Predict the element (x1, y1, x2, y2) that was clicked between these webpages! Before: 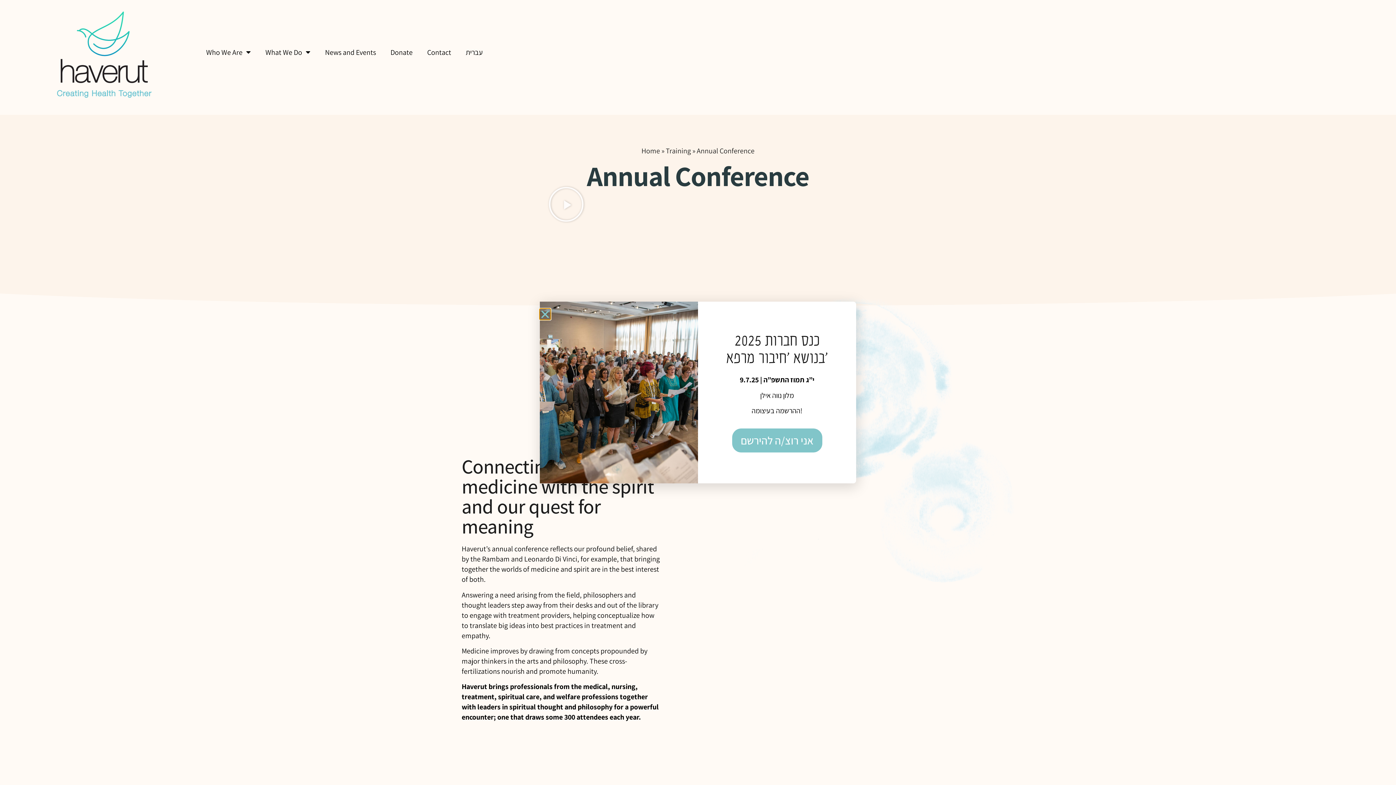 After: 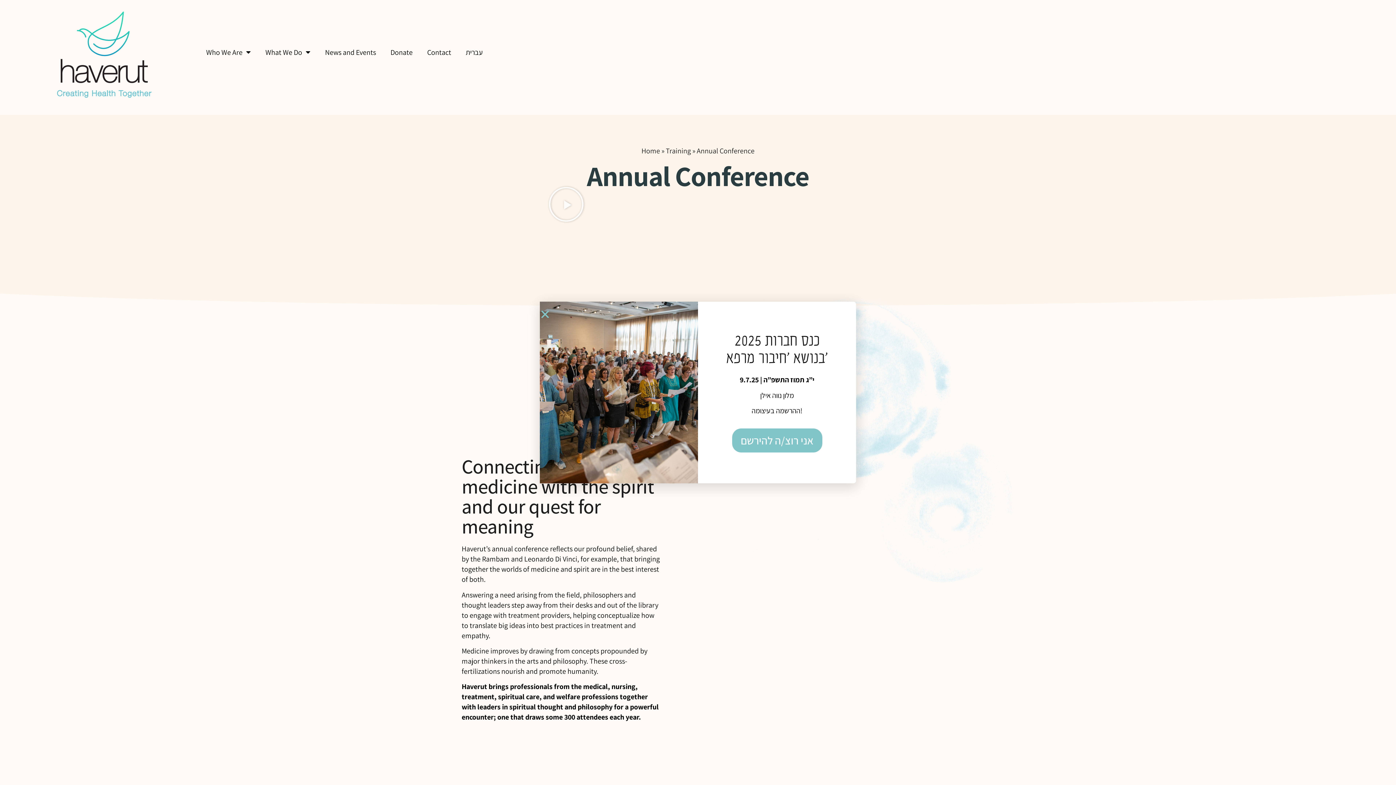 Action: bbox: (732, 428, 822, 452) label: אני רוצ/ה להירשם